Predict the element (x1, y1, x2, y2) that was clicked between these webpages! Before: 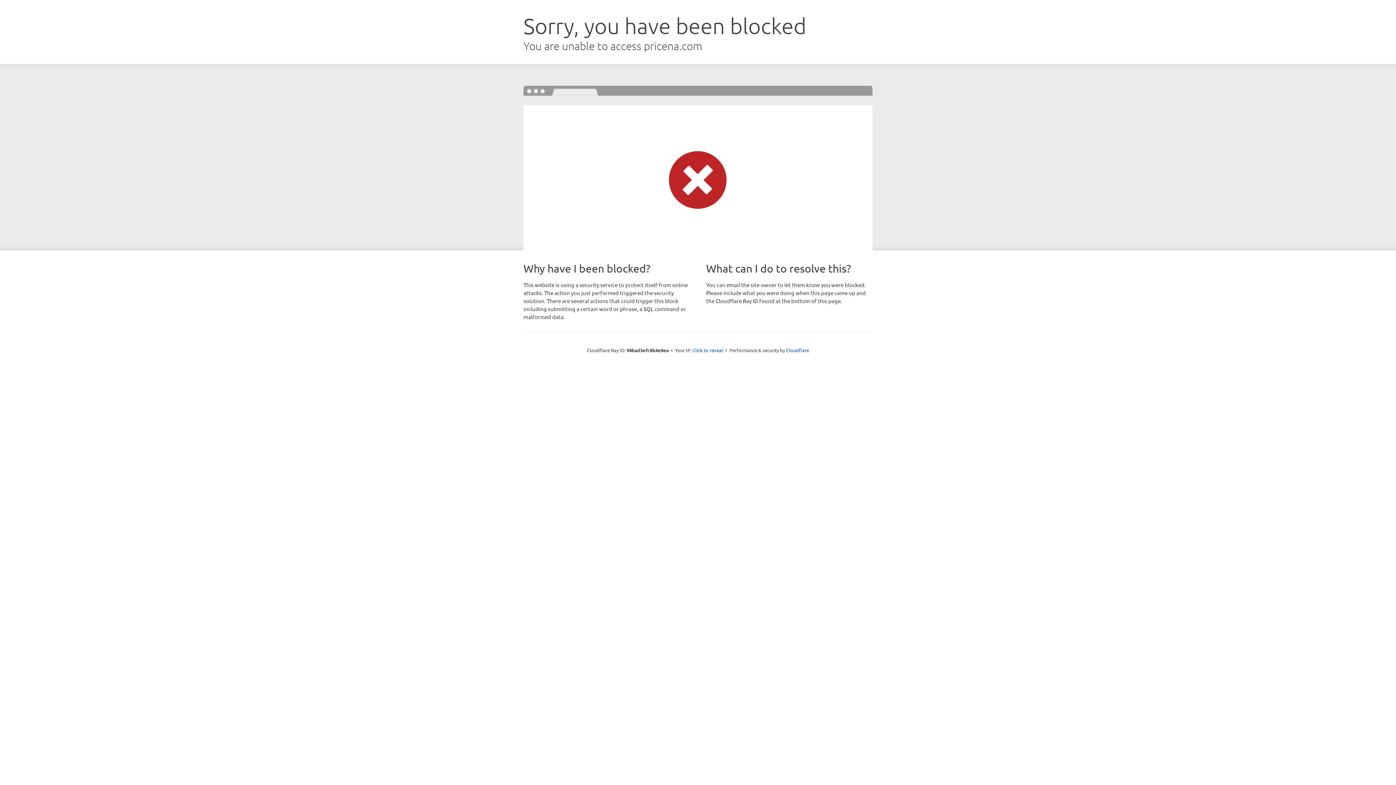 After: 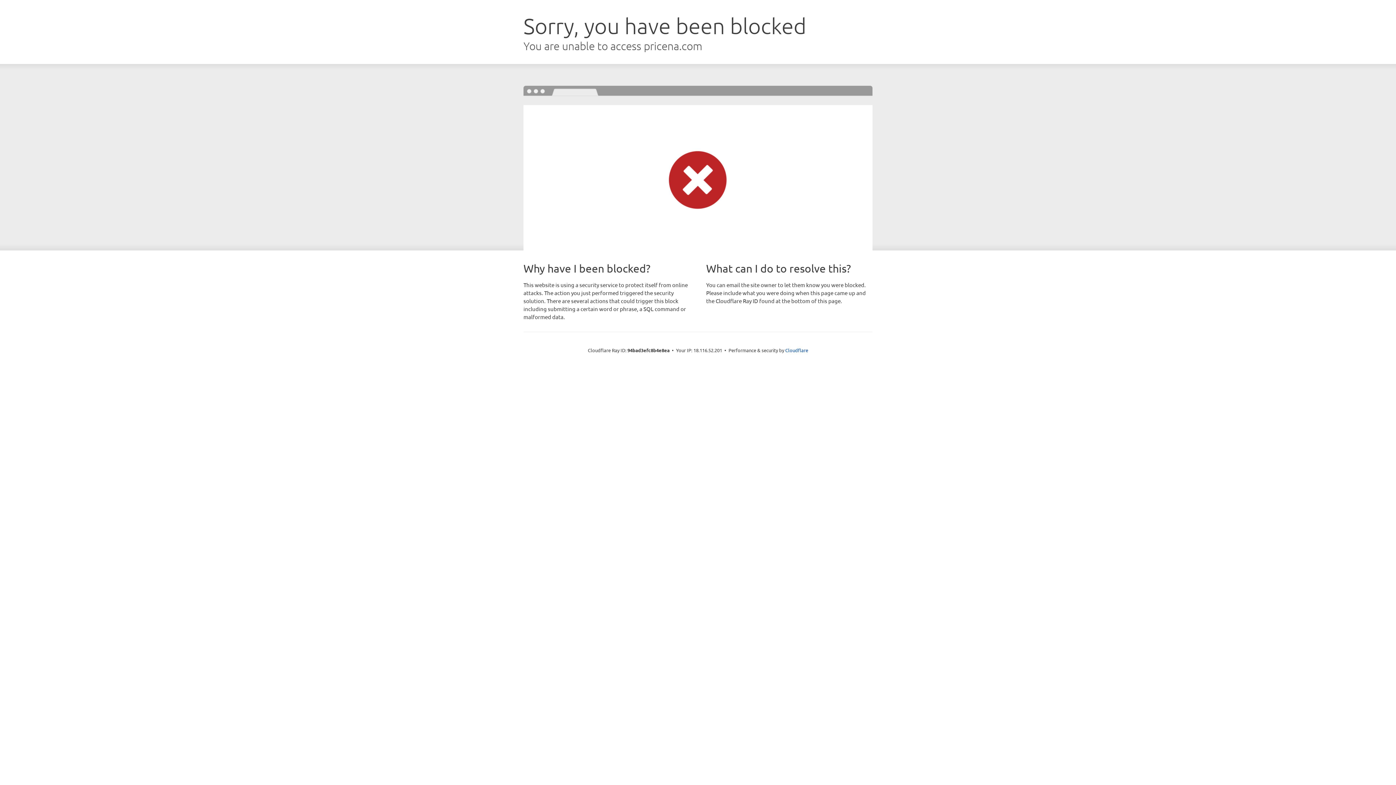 Action: label: Click to reveal bbox: (692, 346, 723, 353)